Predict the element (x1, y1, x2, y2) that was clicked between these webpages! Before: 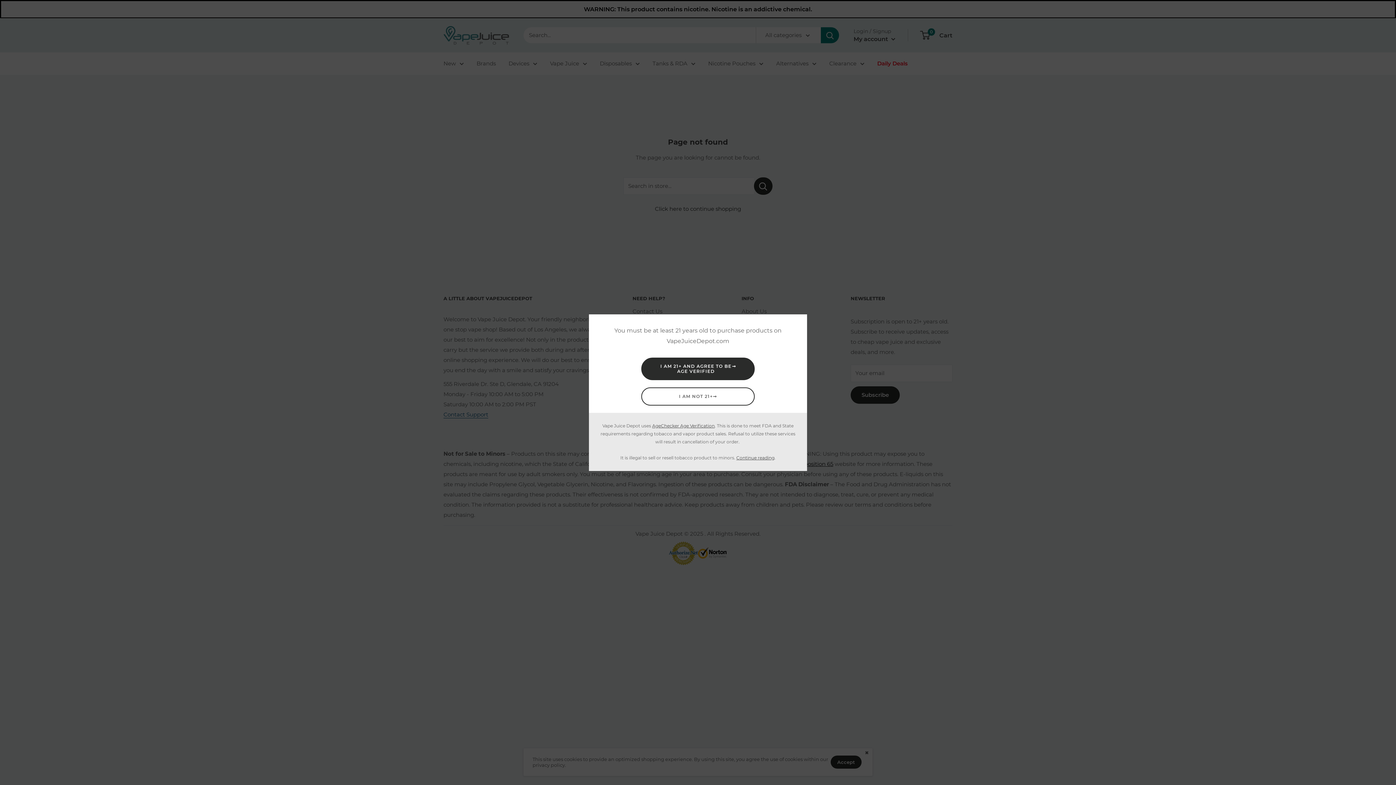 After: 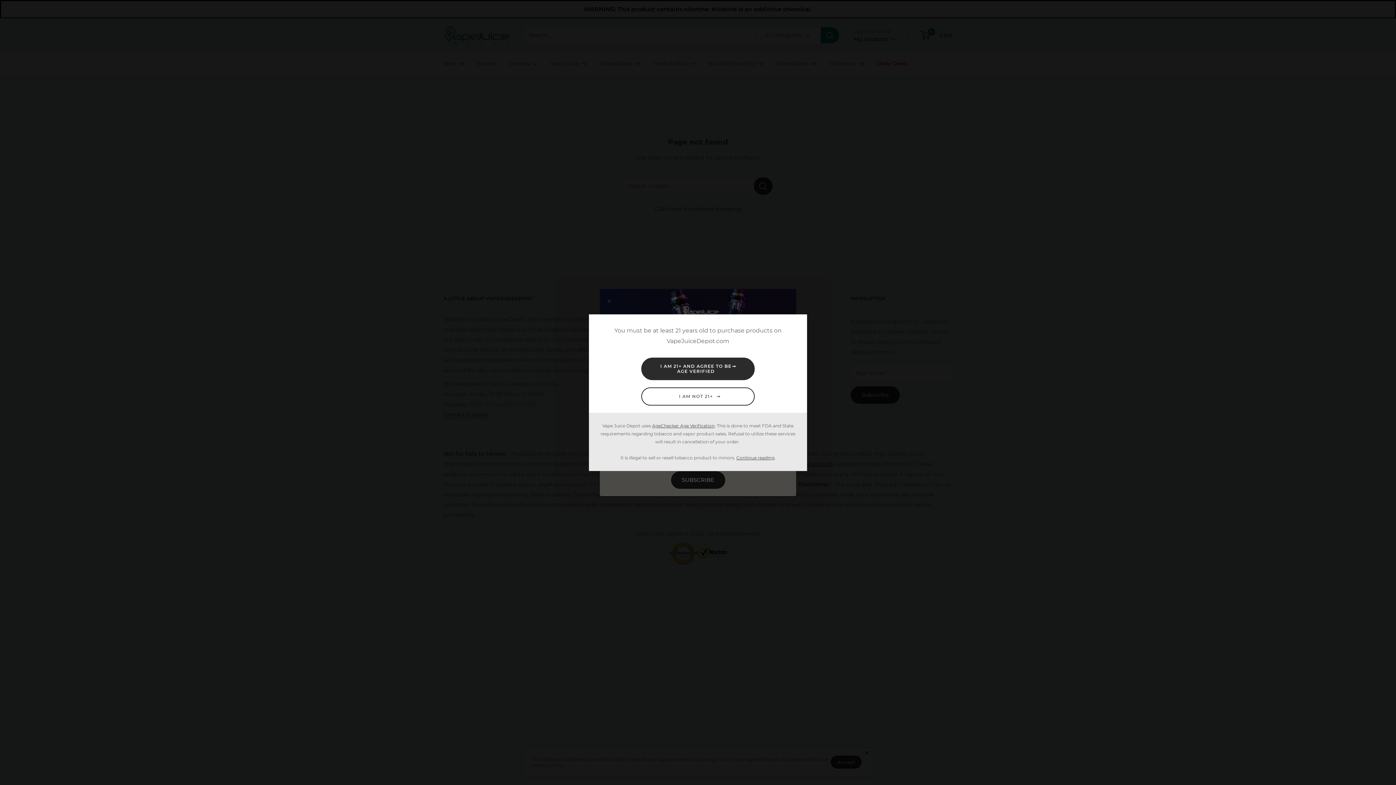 Action: label: I AM NOT 21+
➞ bbox: (641, 387, 754, 405)